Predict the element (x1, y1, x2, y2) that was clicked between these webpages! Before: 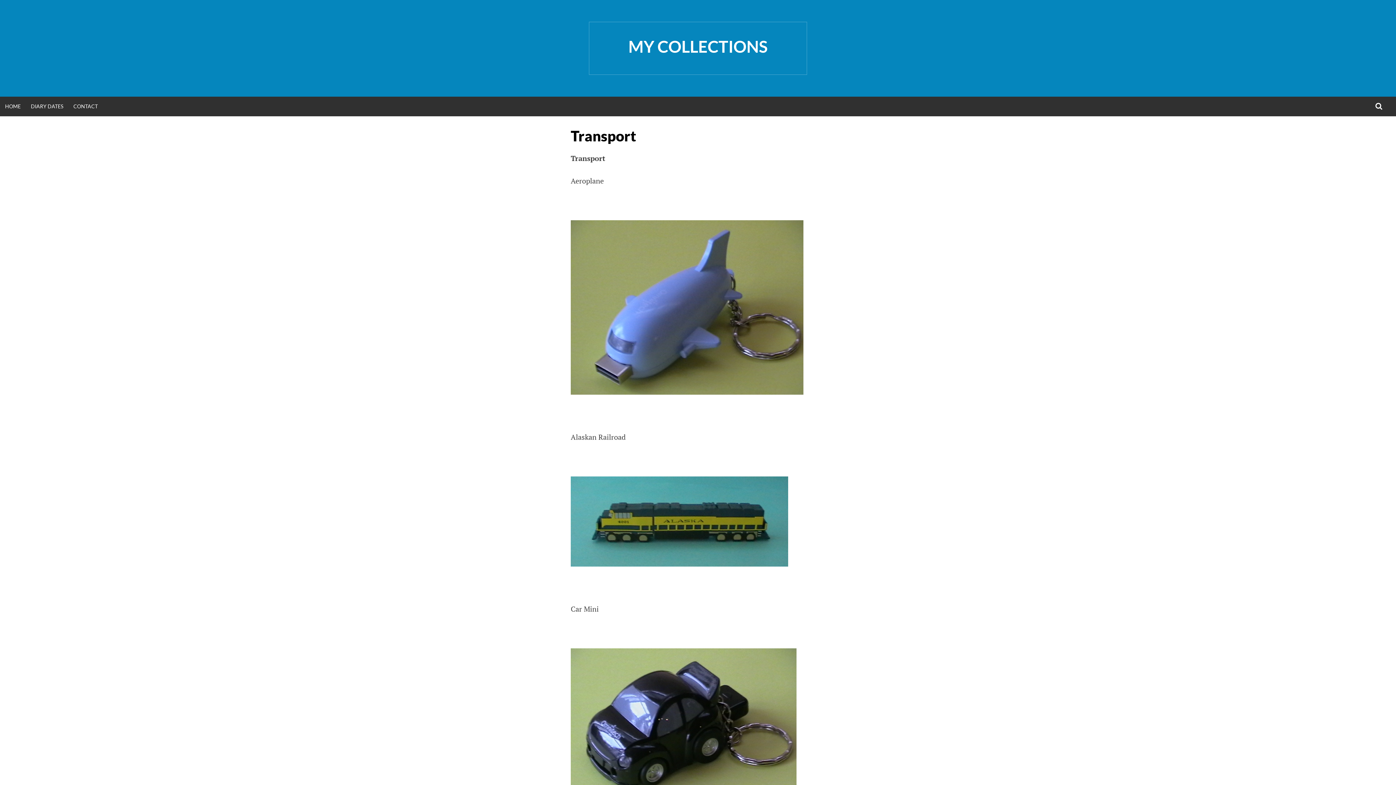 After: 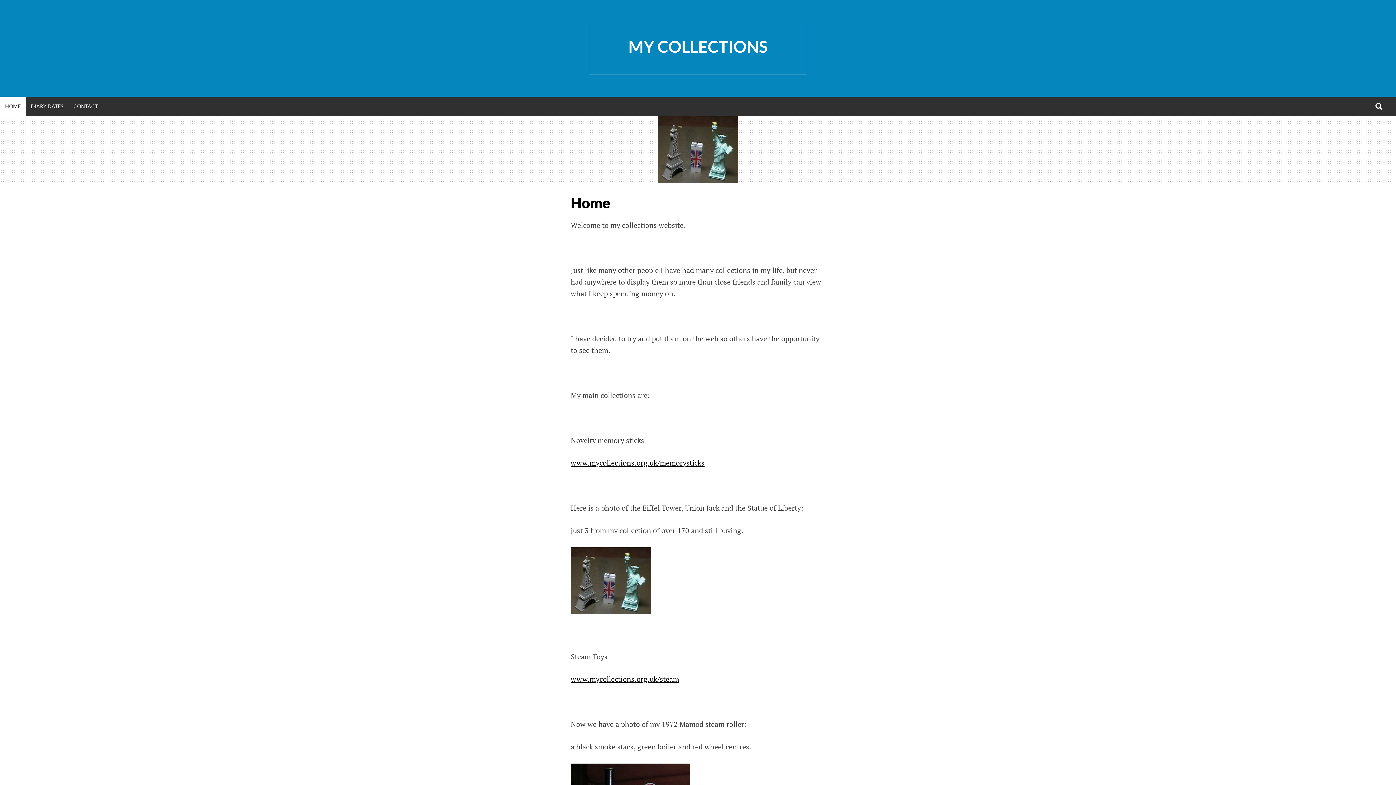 Action: bbox: (628, 36, 767, 56) label: MY COLLECTIONS